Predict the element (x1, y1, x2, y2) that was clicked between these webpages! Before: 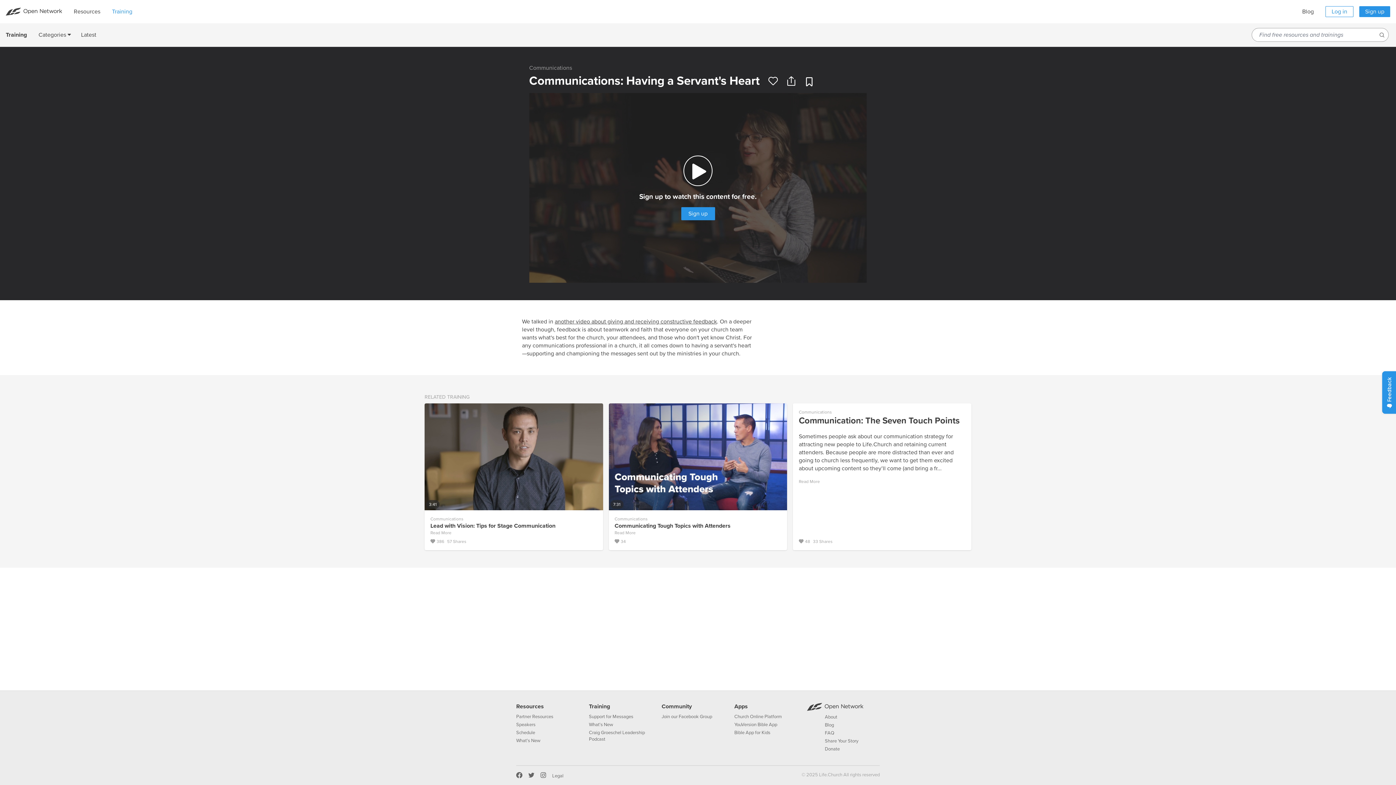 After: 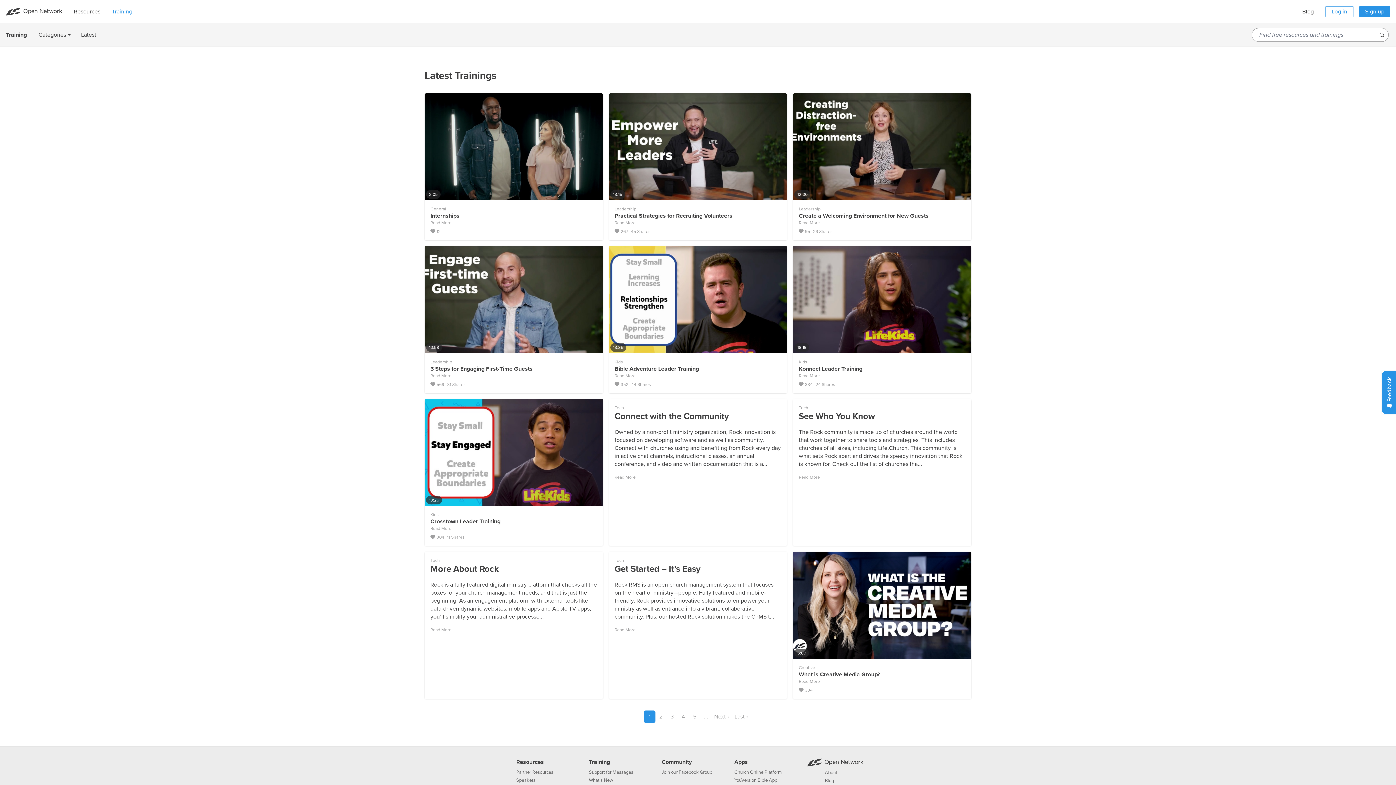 Action: bbox: (75, 23, 102, 46) label: Latest